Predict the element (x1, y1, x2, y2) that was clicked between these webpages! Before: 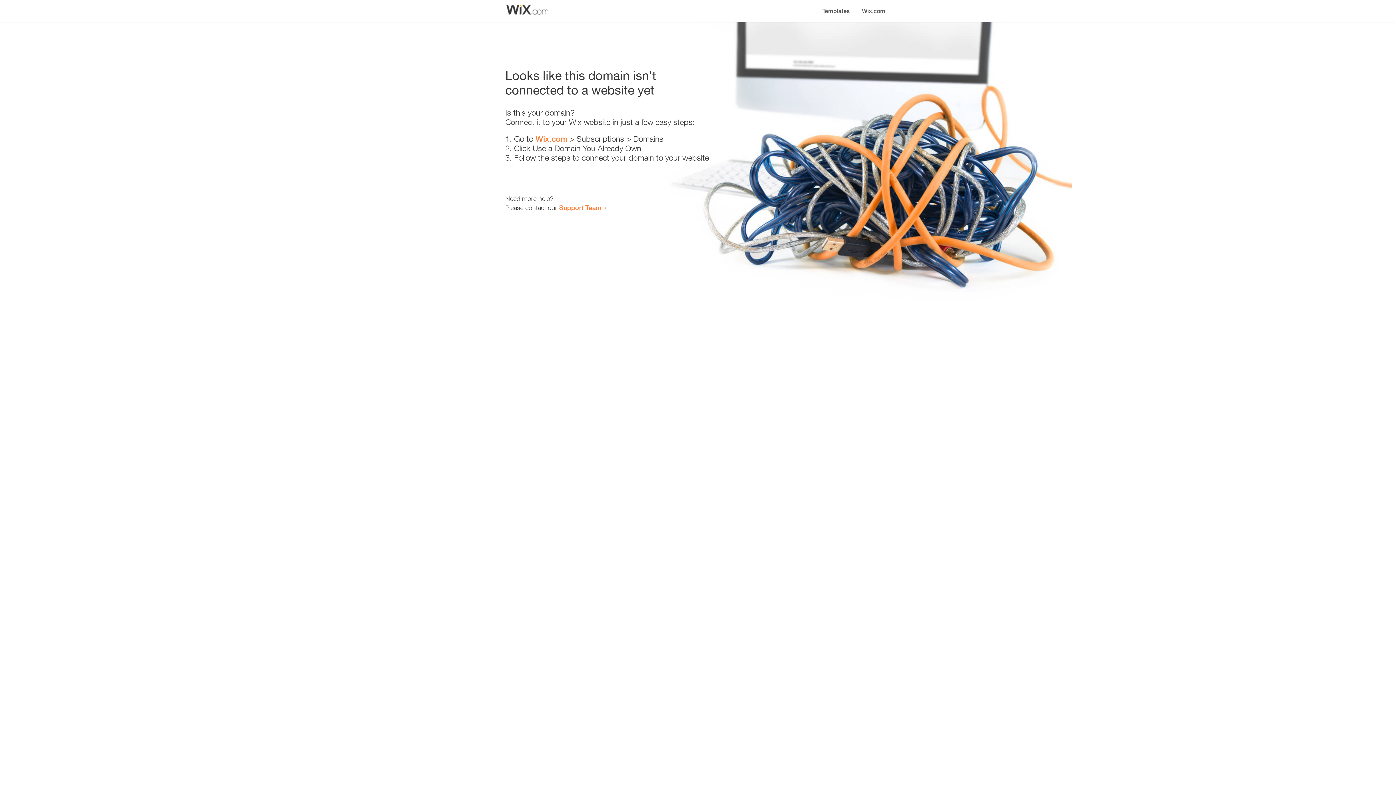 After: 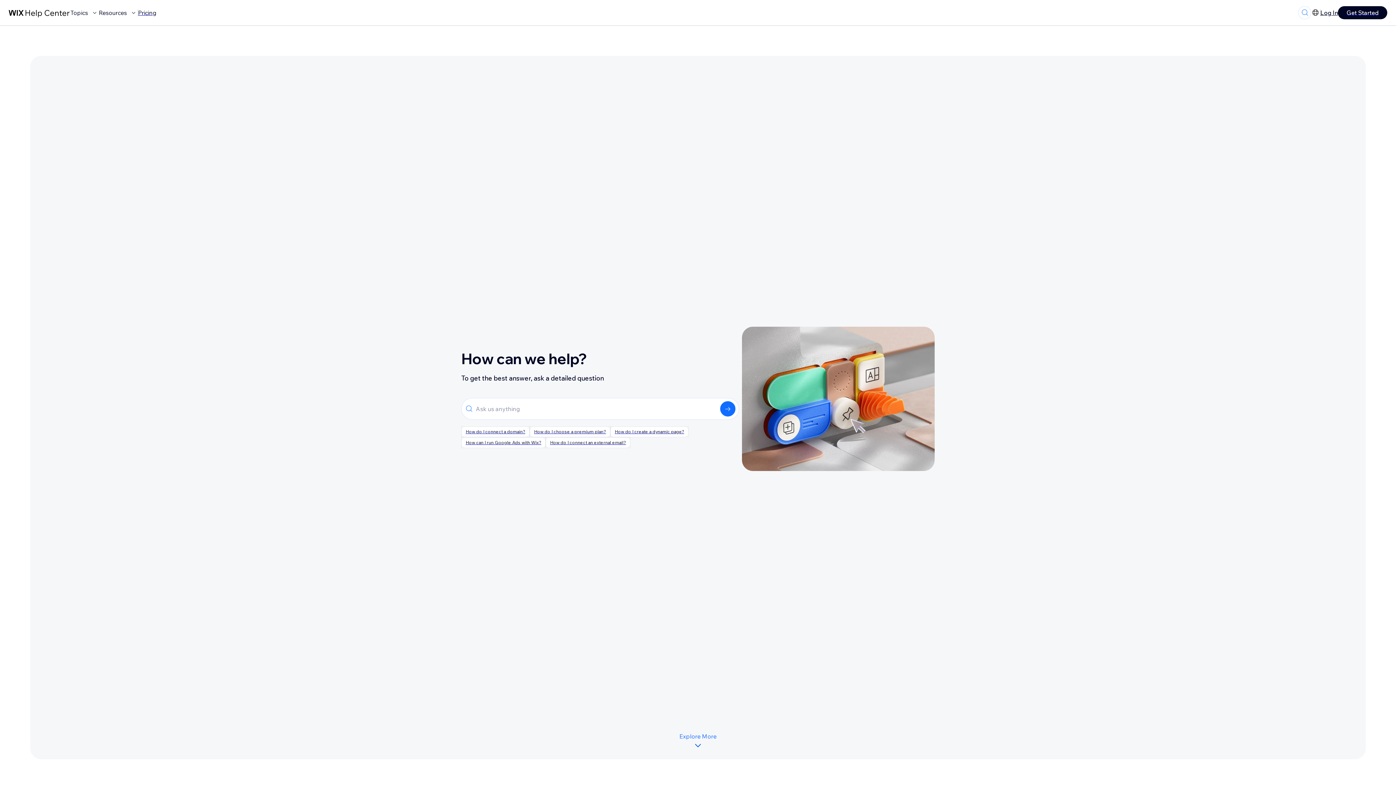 Action: bbox: (559, 203, 601, 211) label: Support Team